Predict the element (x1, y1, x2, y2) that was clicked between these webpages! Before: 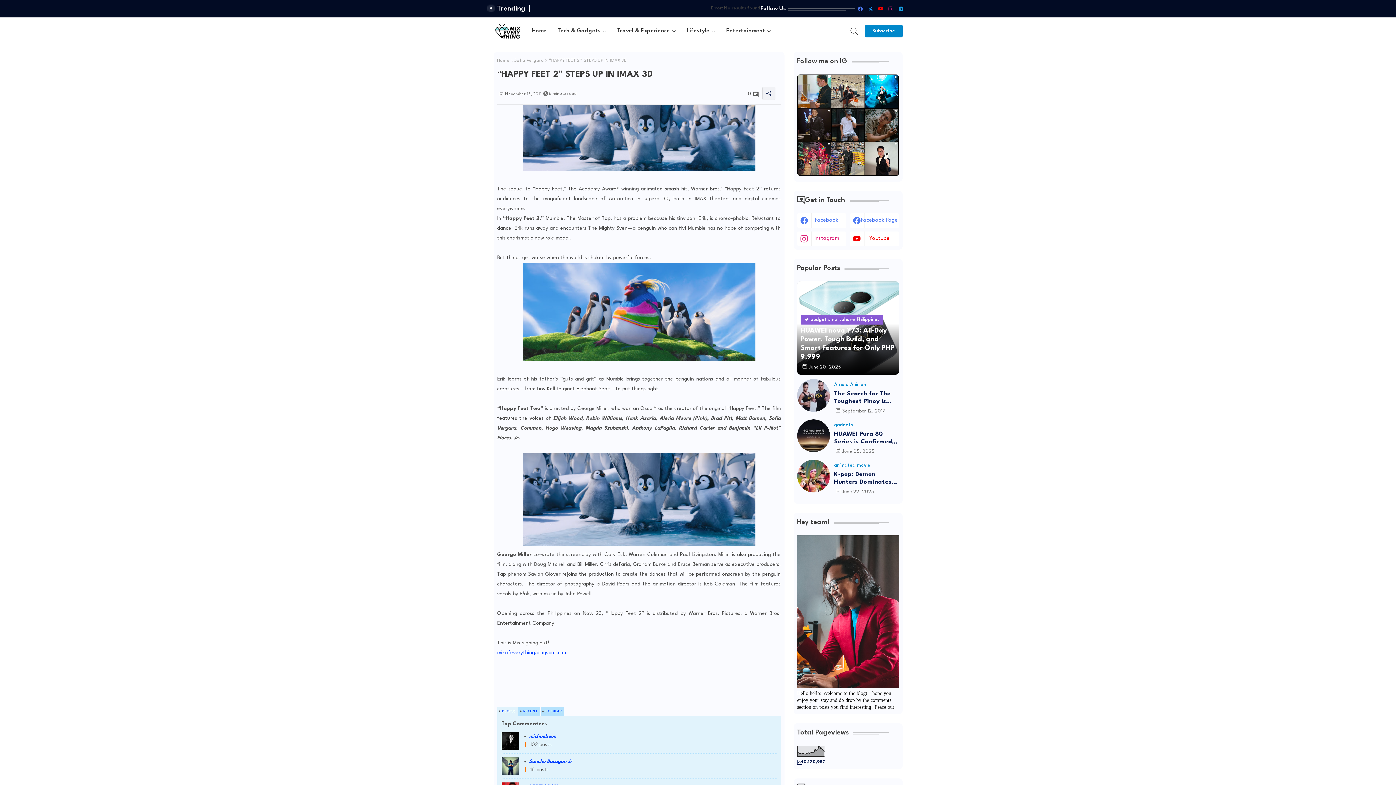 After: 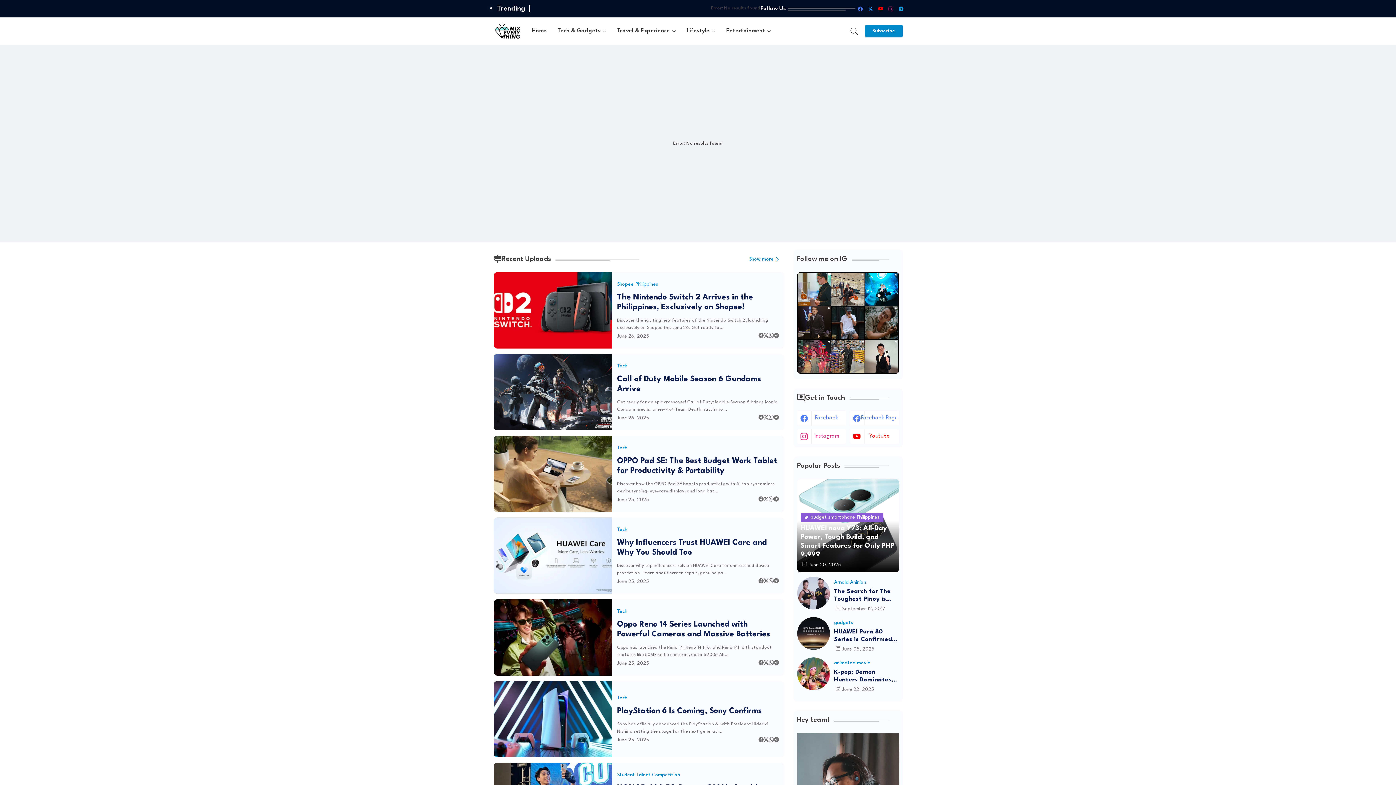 Action: label: mixofeverything.blogspot.com bbox: (497, 650, 567, 655)